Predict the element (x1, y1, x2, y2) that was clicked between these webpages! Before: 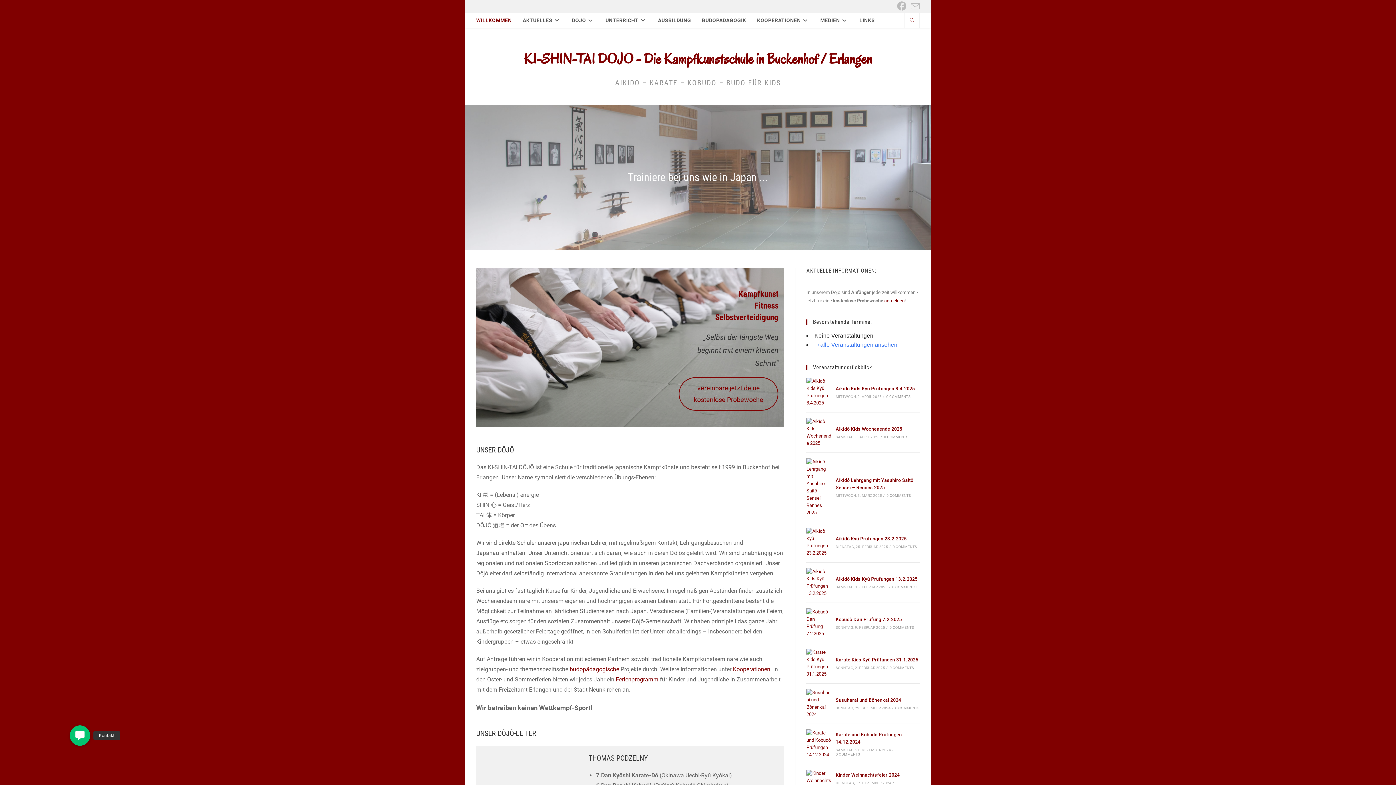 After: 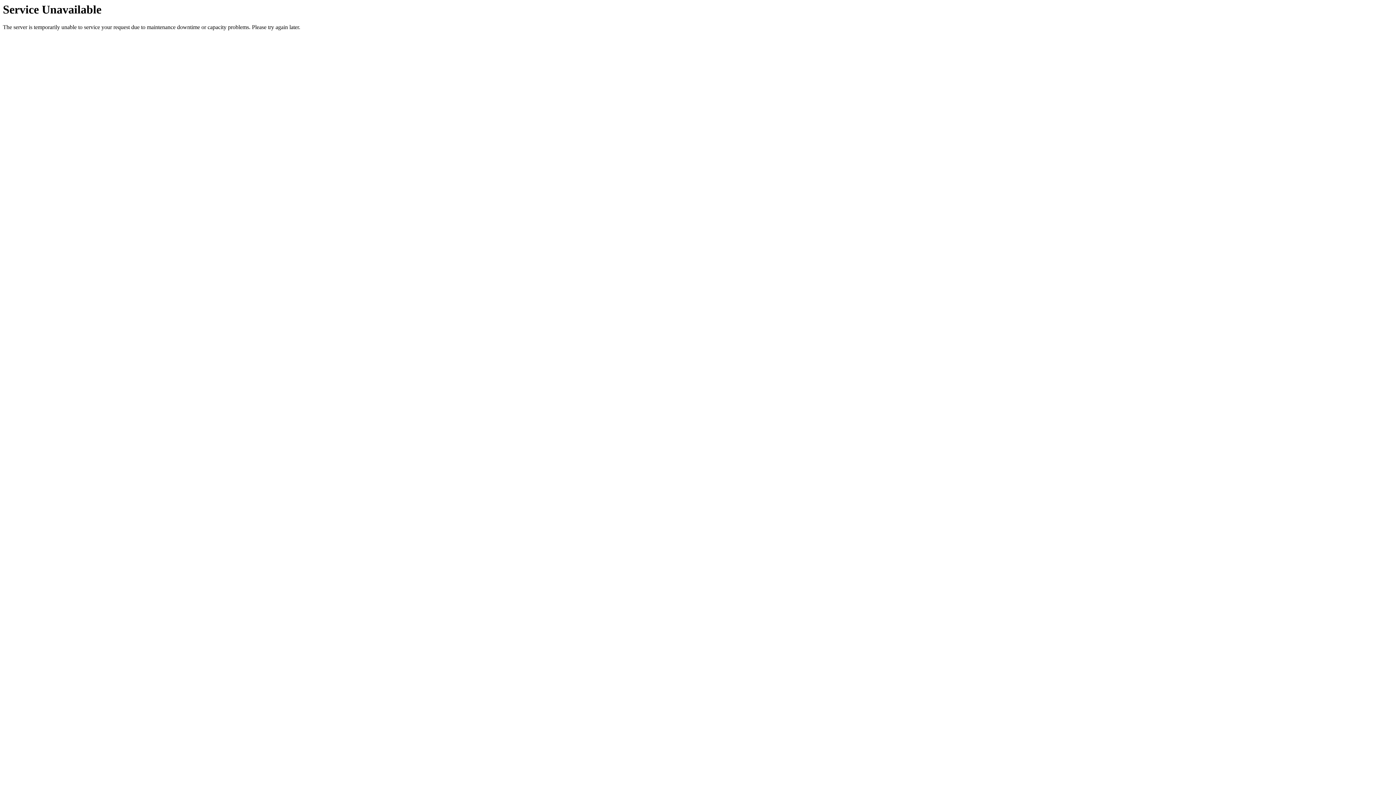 Action: bbox: (470, 13, 517, 27) label: WILLKOMMEN